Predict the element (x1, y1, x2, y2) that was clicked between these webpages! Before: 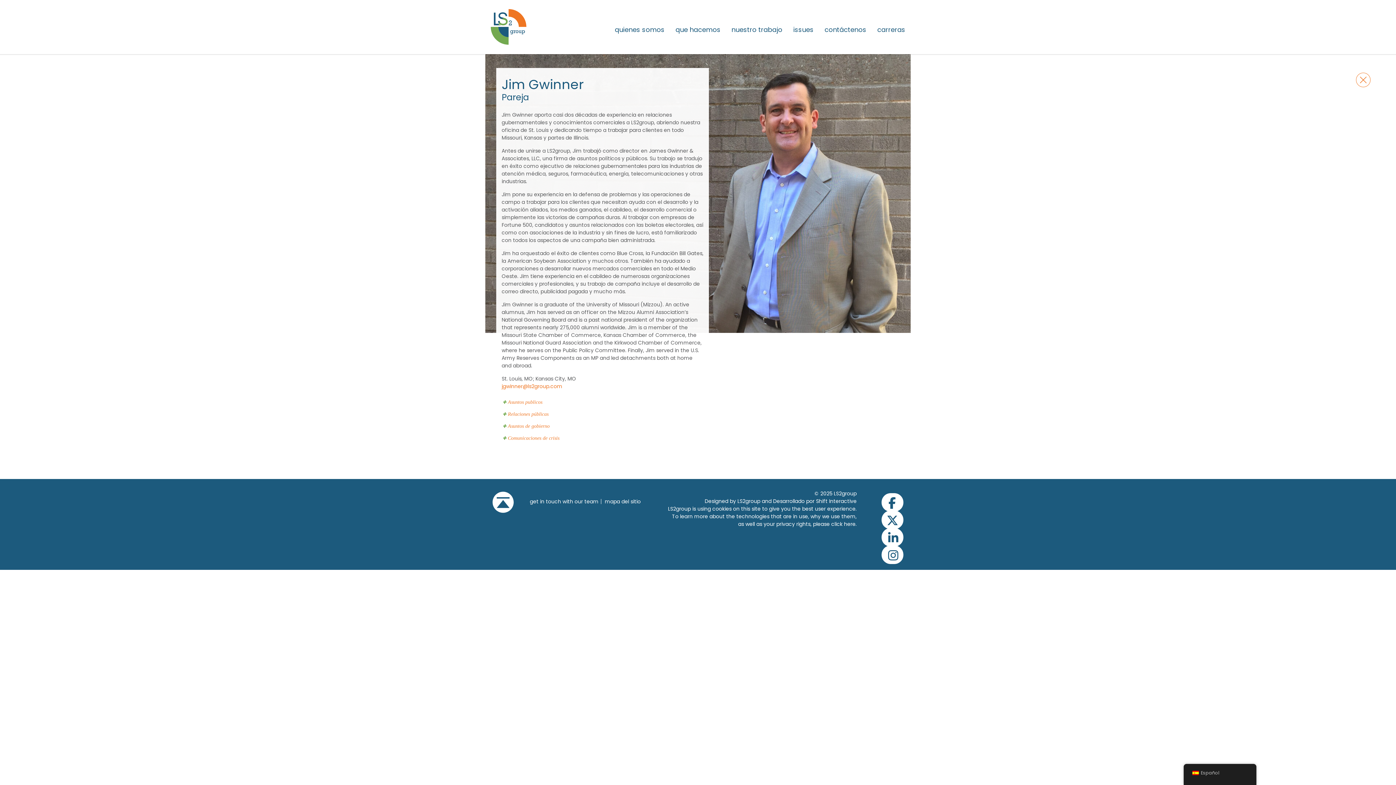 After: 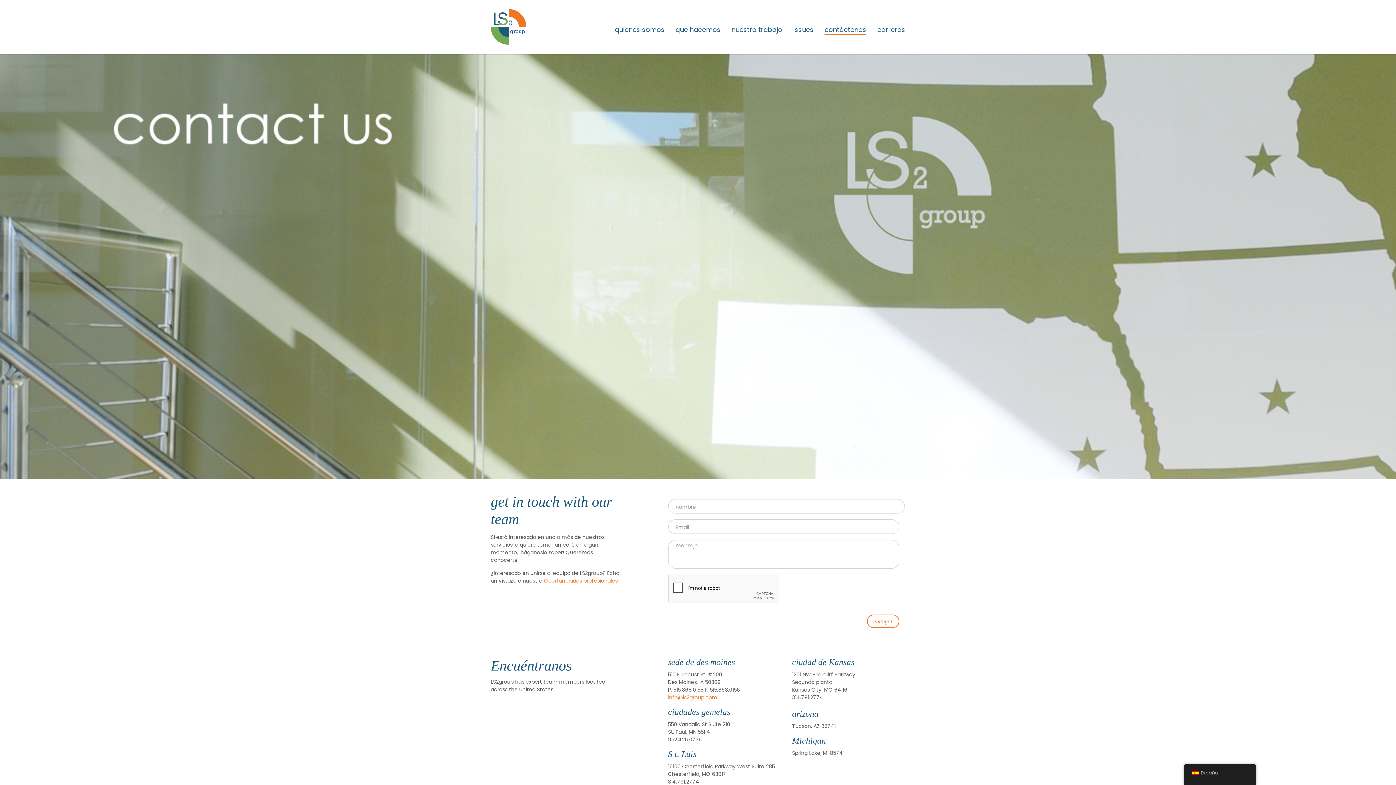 Action: label: get in touch with our team bbox: (526, 498, 600, 505)